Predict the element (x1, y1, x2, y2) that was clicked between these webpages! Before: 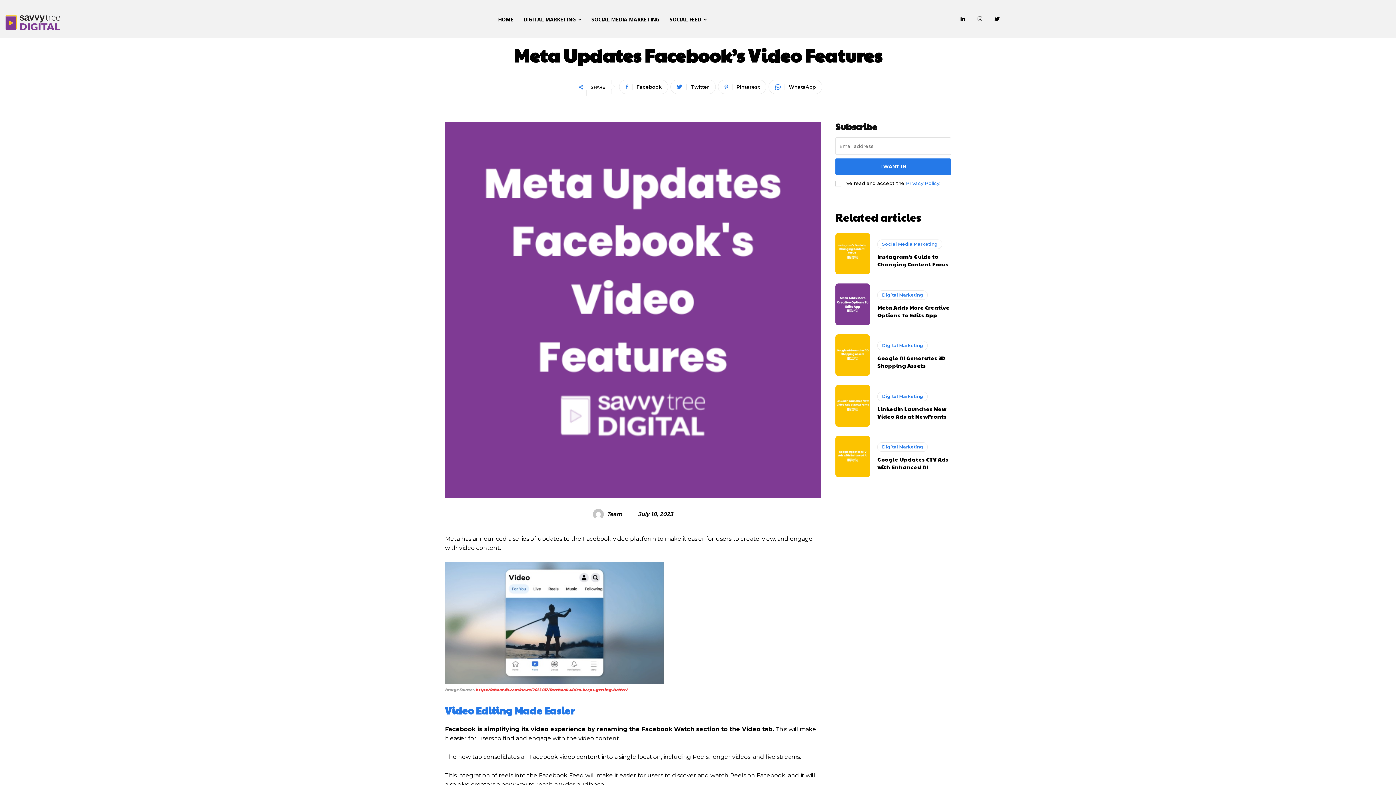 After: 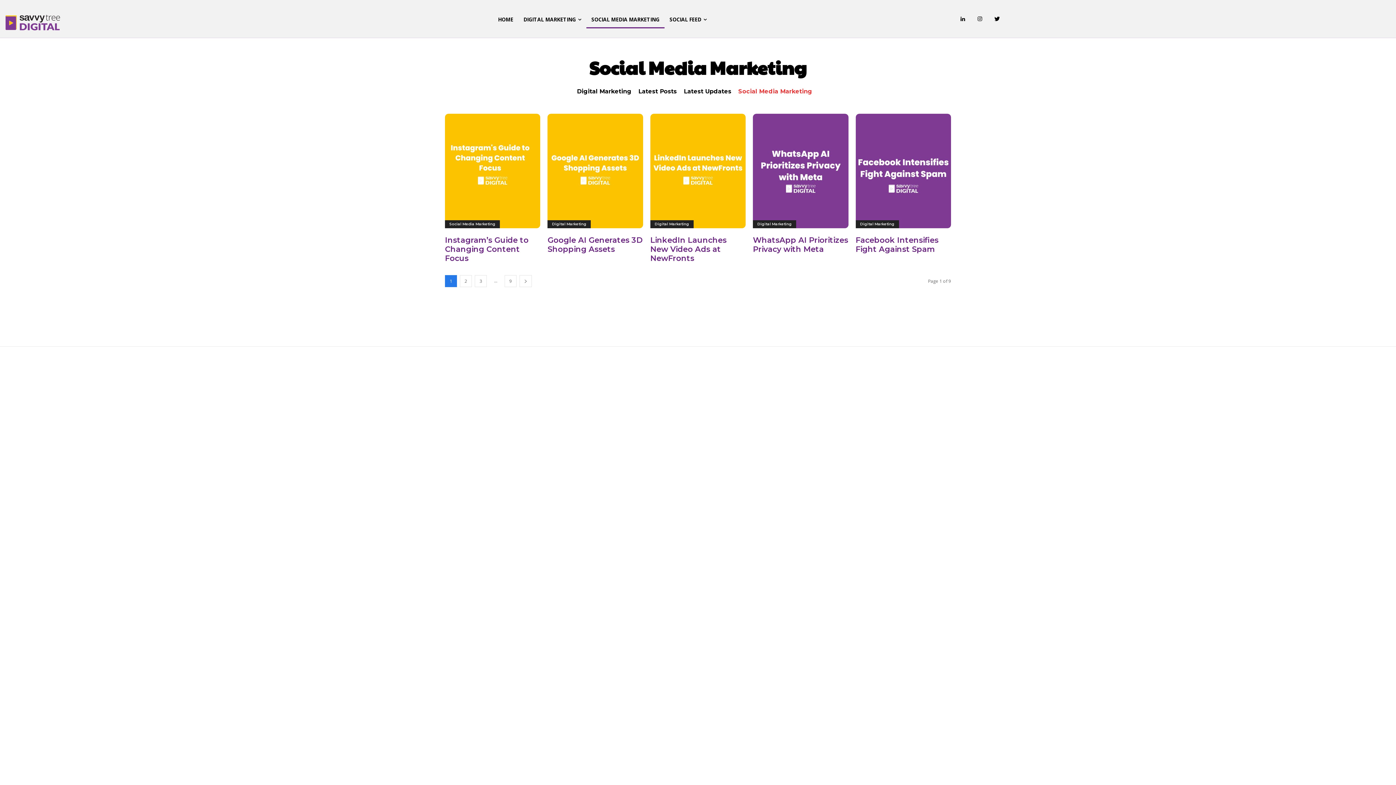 Action: bbox: (586, 10, 664, 28) label: SOCIAL MEDIA MARKETING